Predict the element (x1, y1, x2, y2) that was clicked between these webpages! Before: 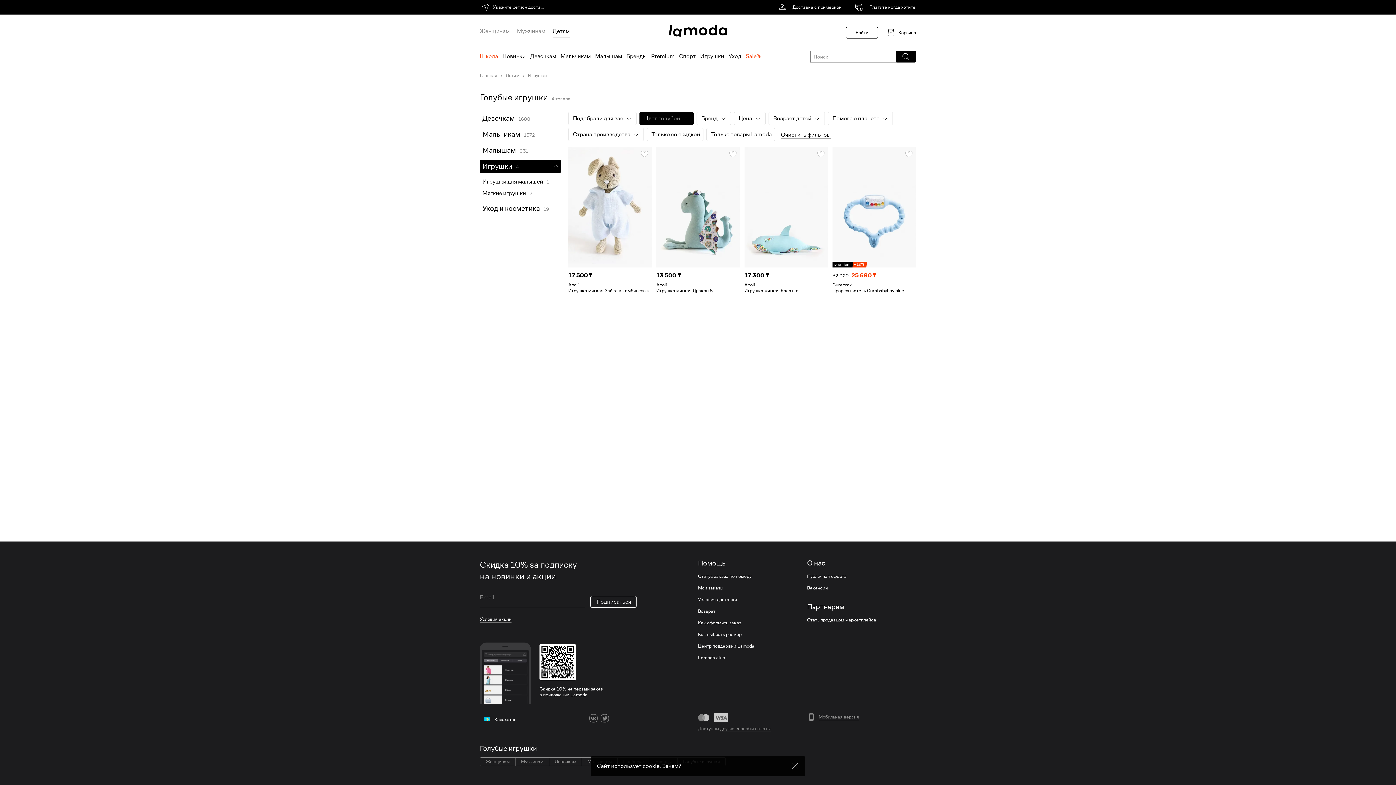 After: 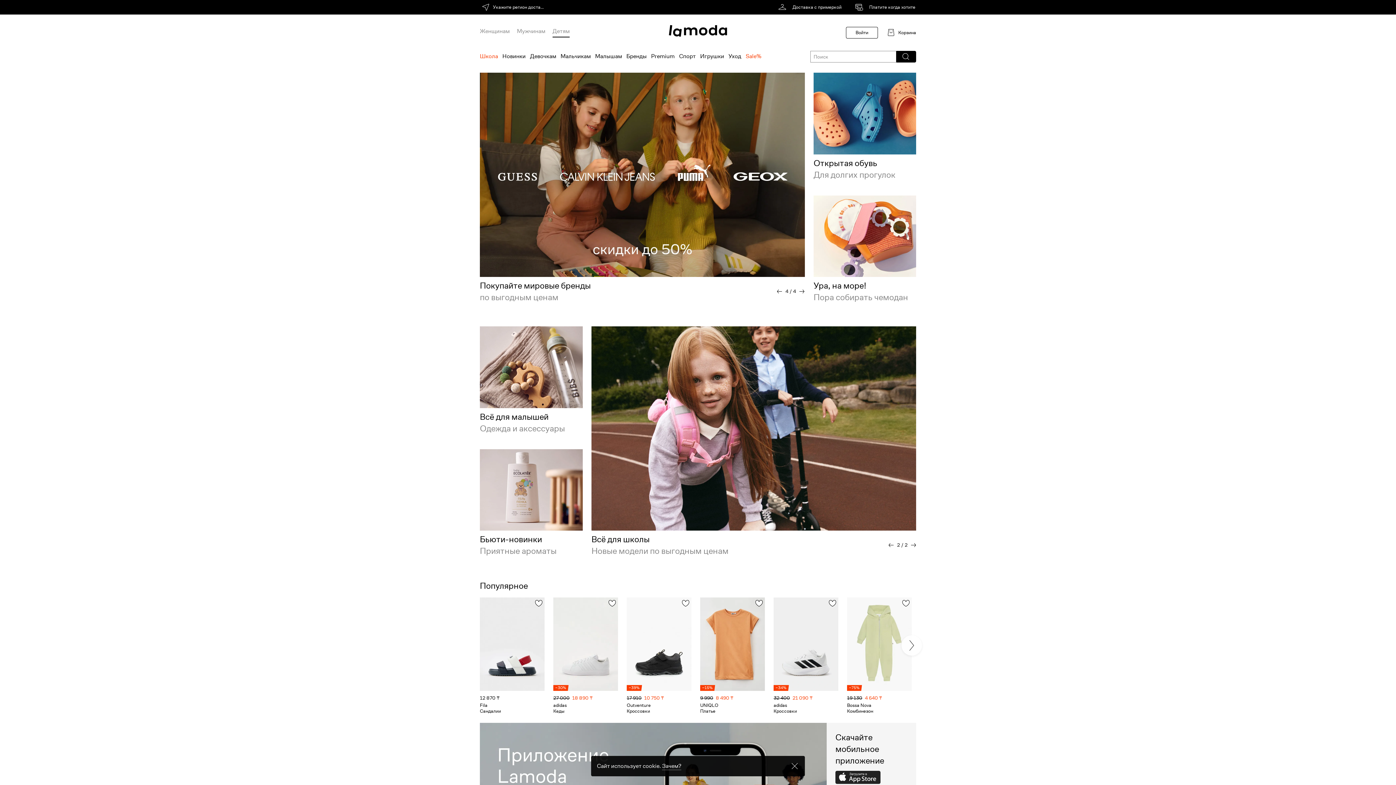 Action: label: Товары для детей bbox: (552, 27, 569, 37)